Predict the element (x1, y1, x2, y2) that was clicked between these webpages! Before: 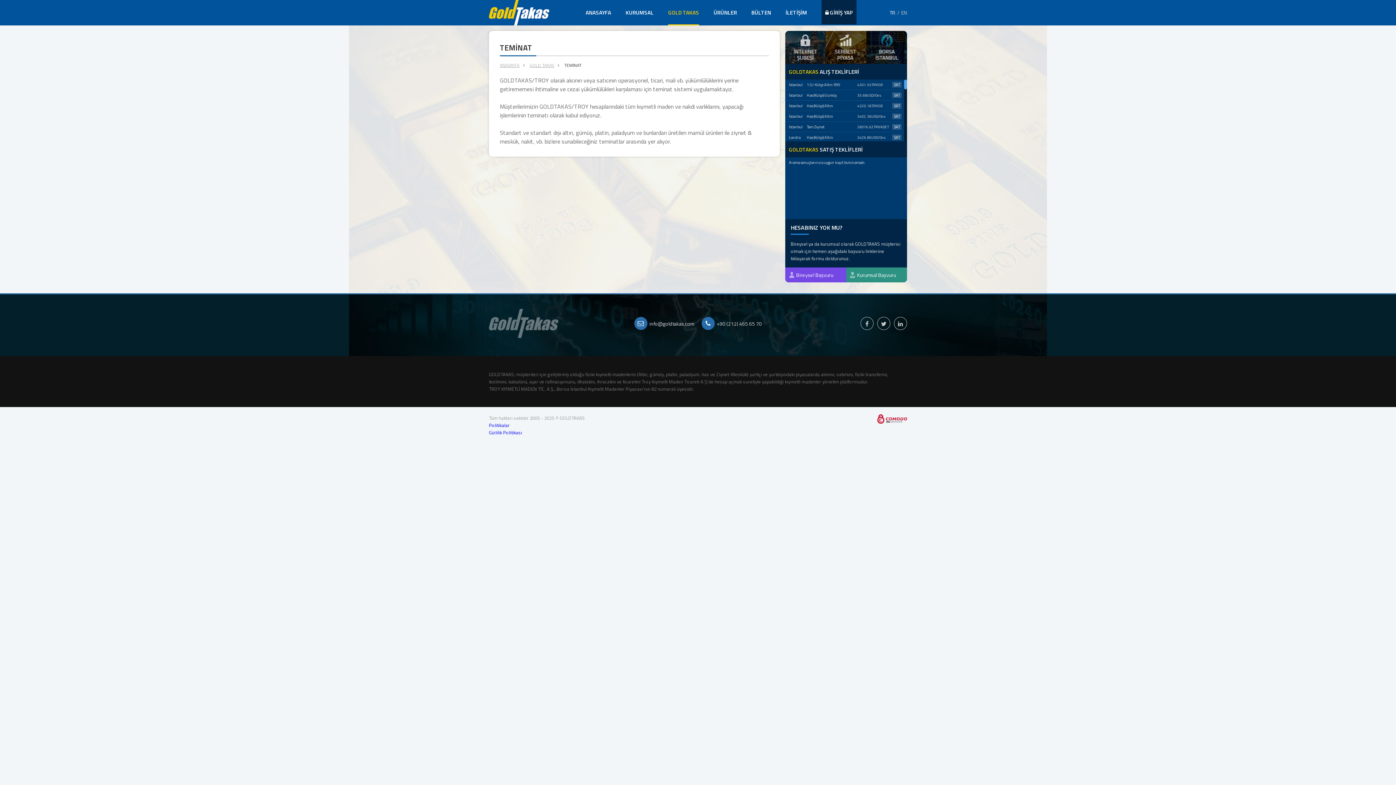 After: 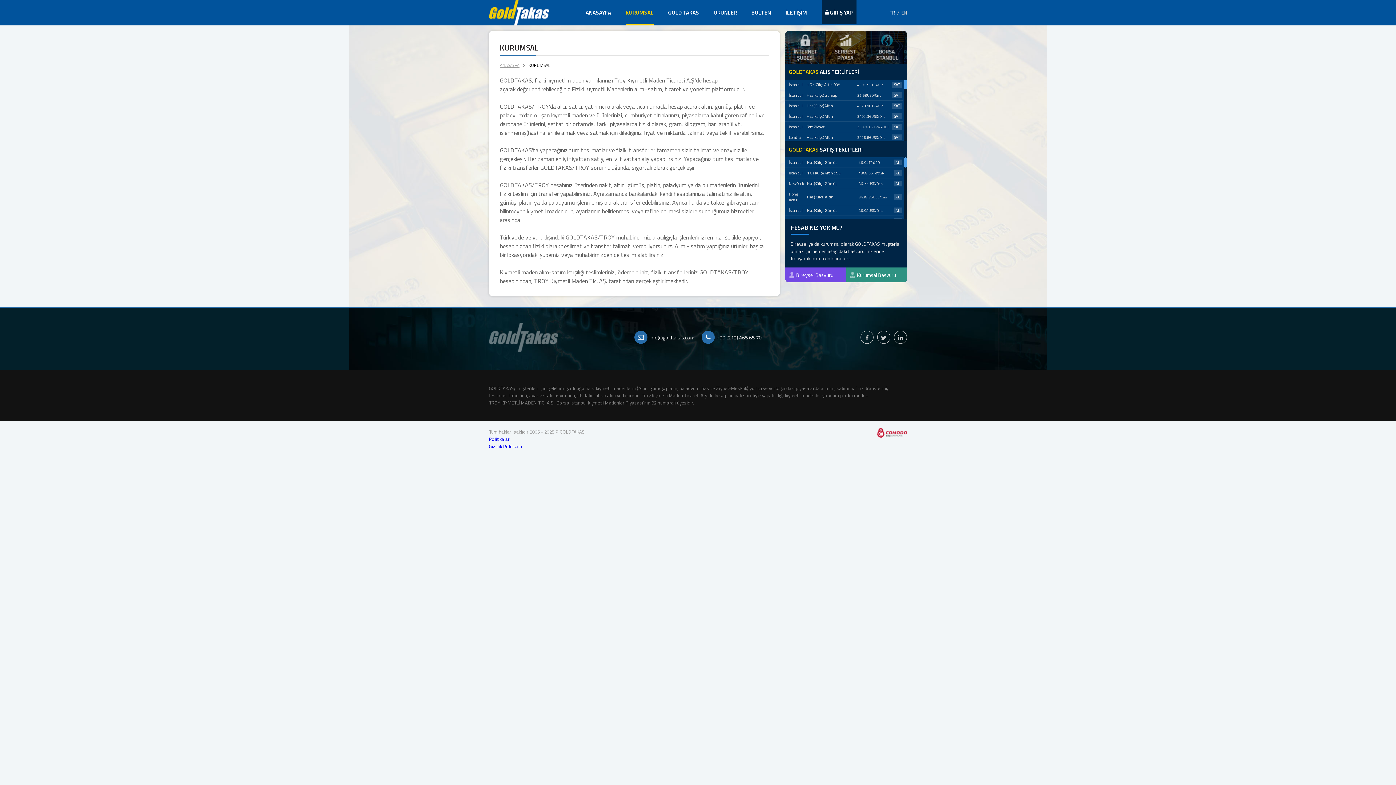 Action: bbox: (625, 0, 653, 25) label: KURUMSAL